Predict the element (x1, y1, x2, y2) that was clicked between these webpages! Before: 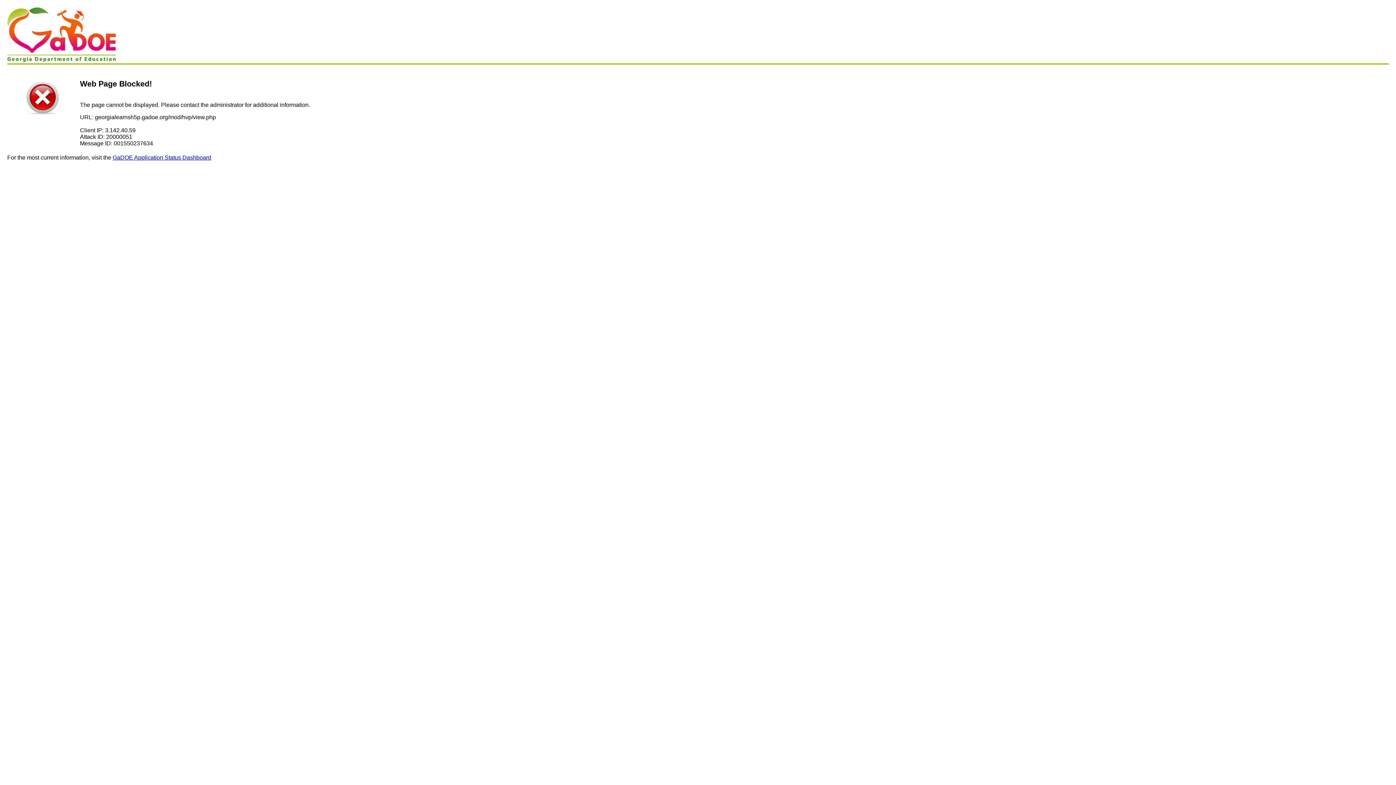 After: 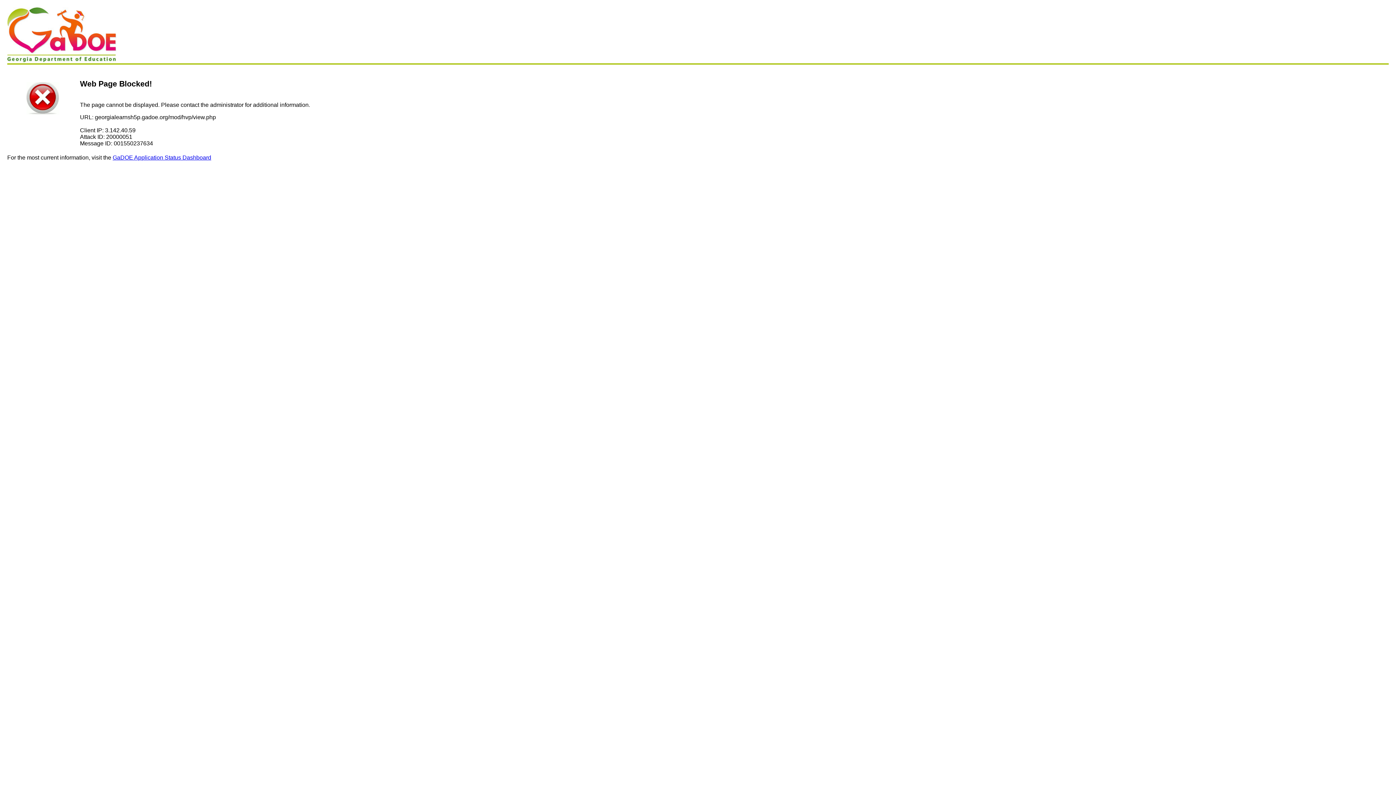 Action: bbox: (112, 154, 211, 160) label: GaDOE Application Status Dashboard